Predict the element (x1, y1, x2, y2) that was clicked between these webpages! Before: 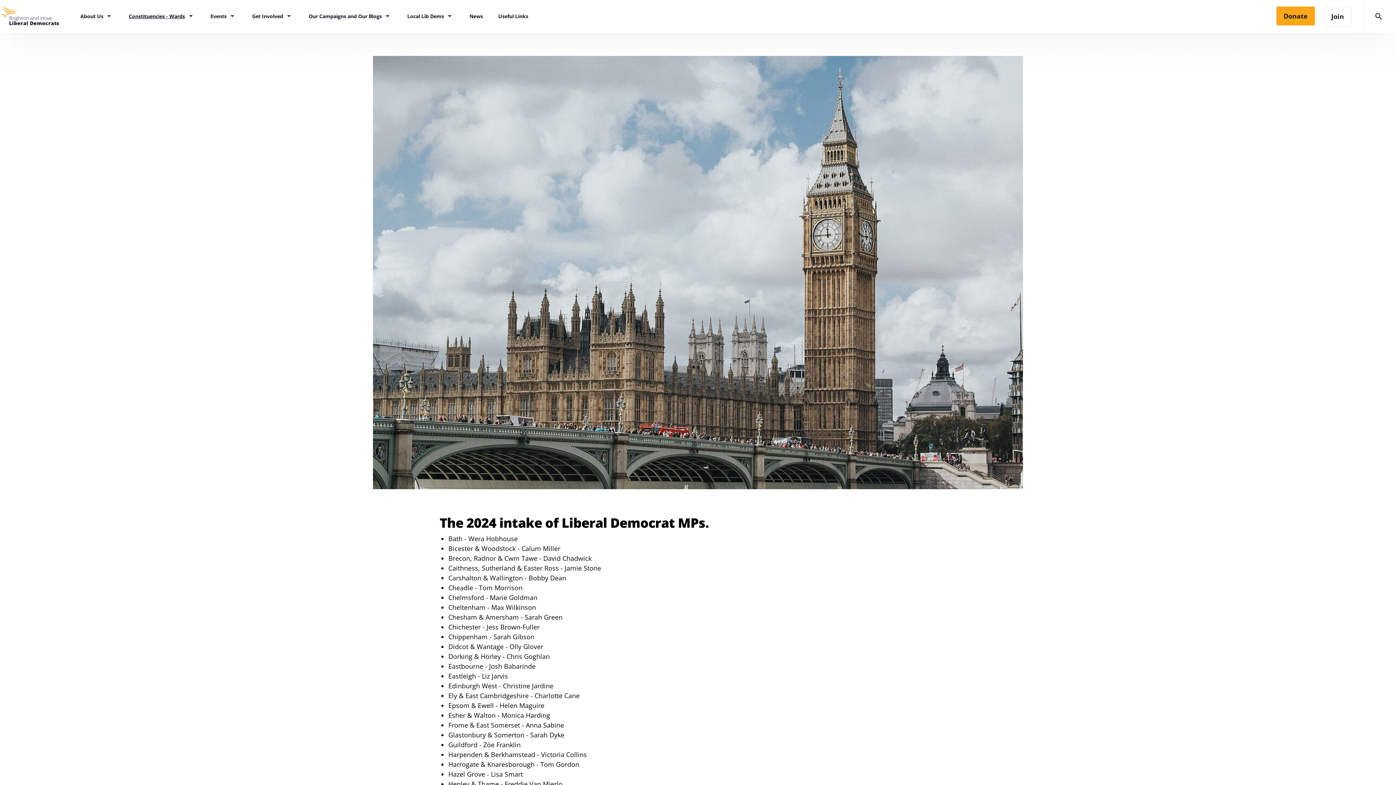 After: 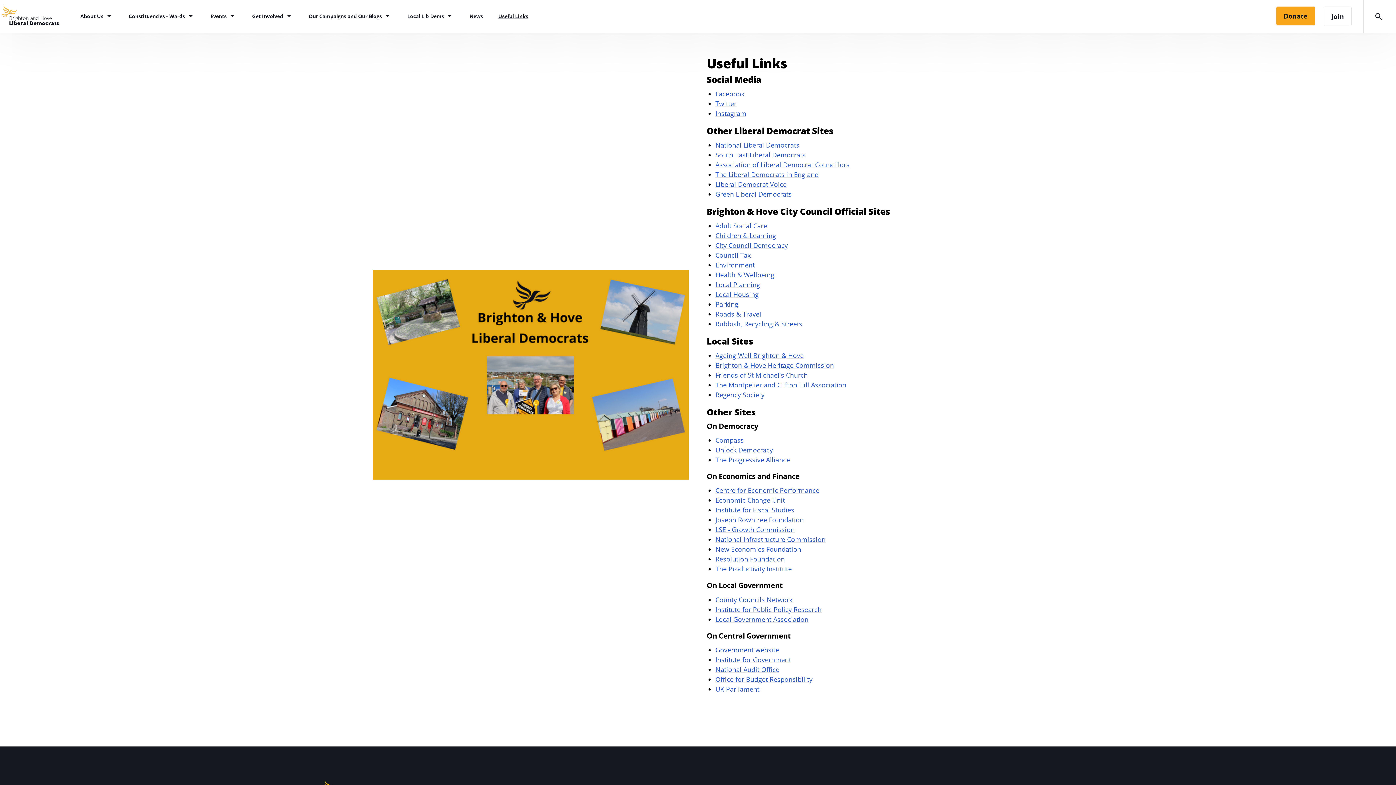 Action: label: Useful Links bbox: (498, 9, 528, 23)